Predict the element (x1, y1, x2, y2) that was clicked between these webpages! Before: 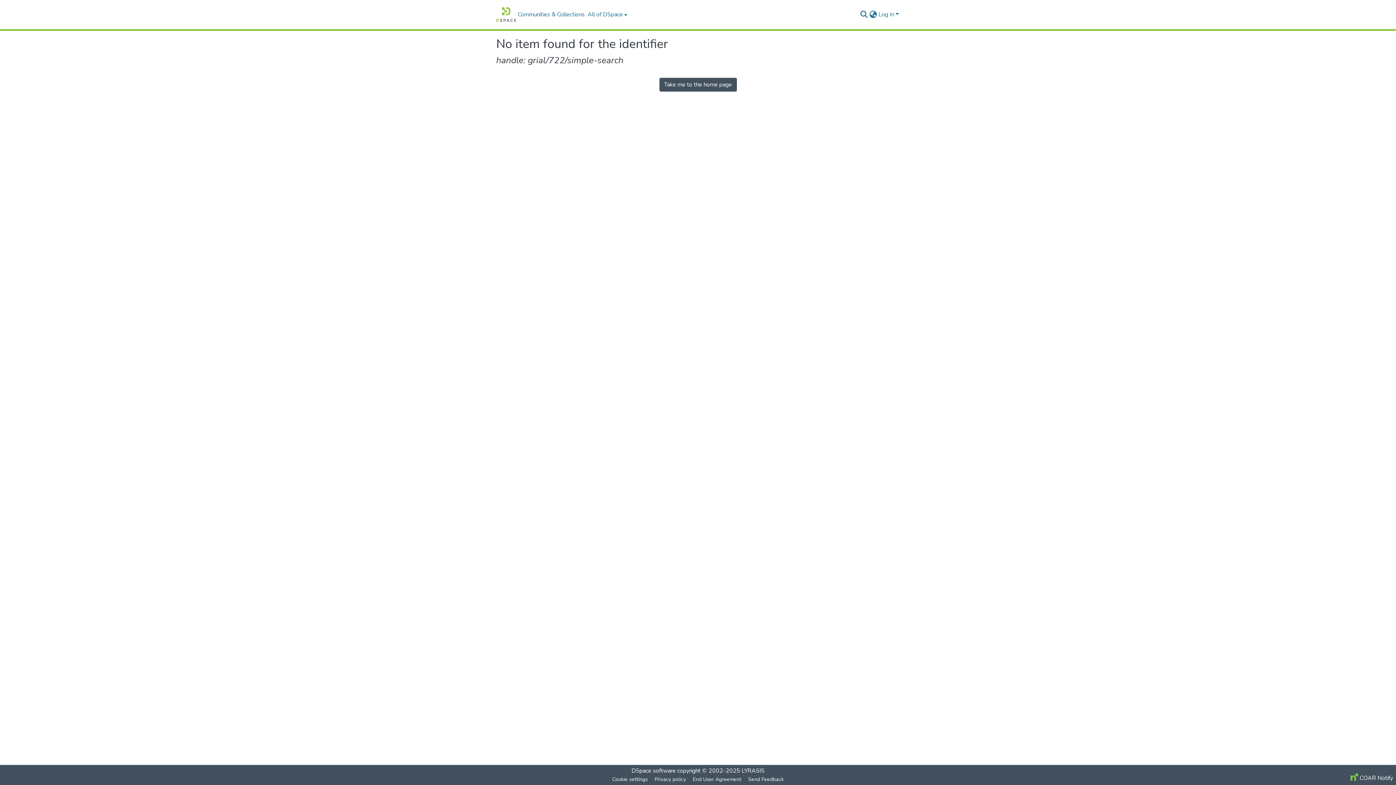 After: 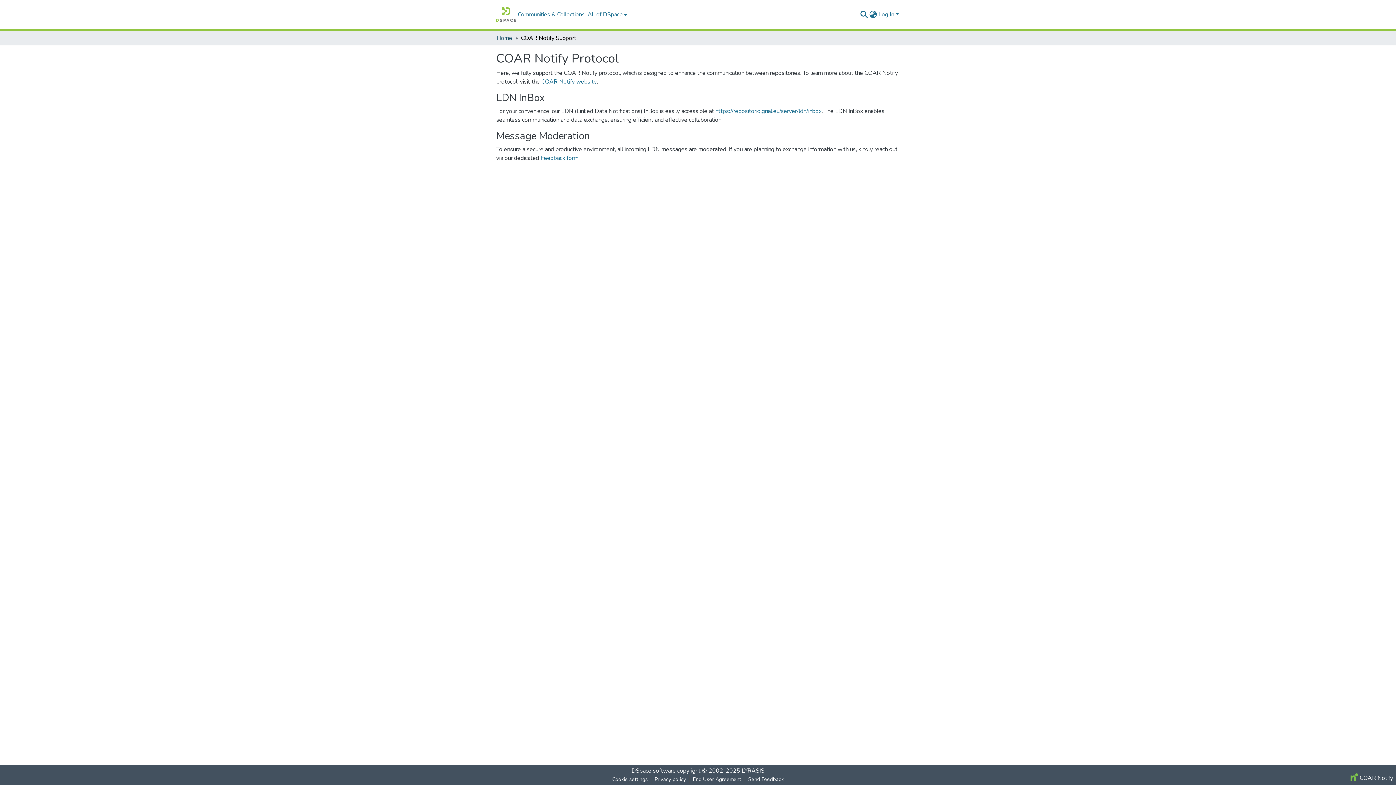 Action: label:  COAR Notify bbox: (1348, 774, 1396, 782)